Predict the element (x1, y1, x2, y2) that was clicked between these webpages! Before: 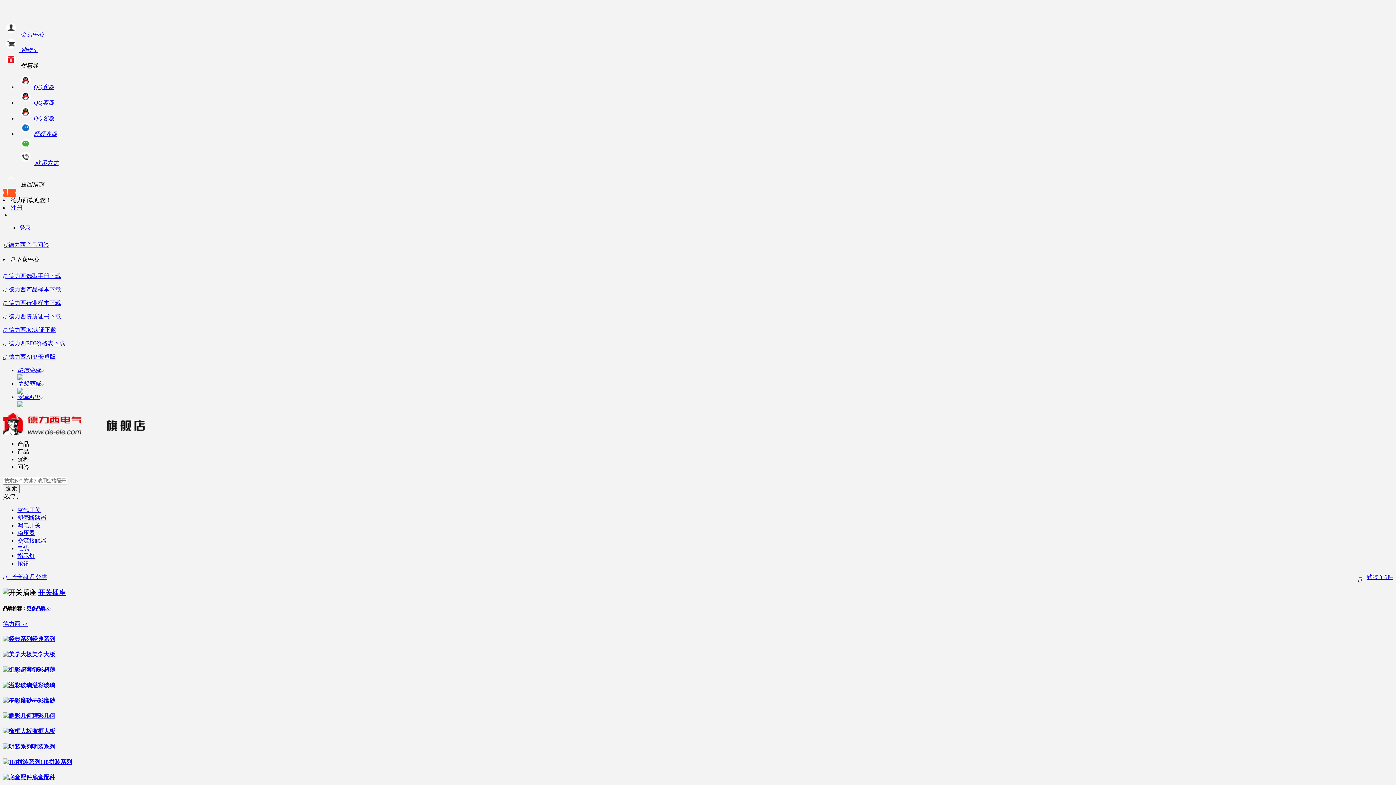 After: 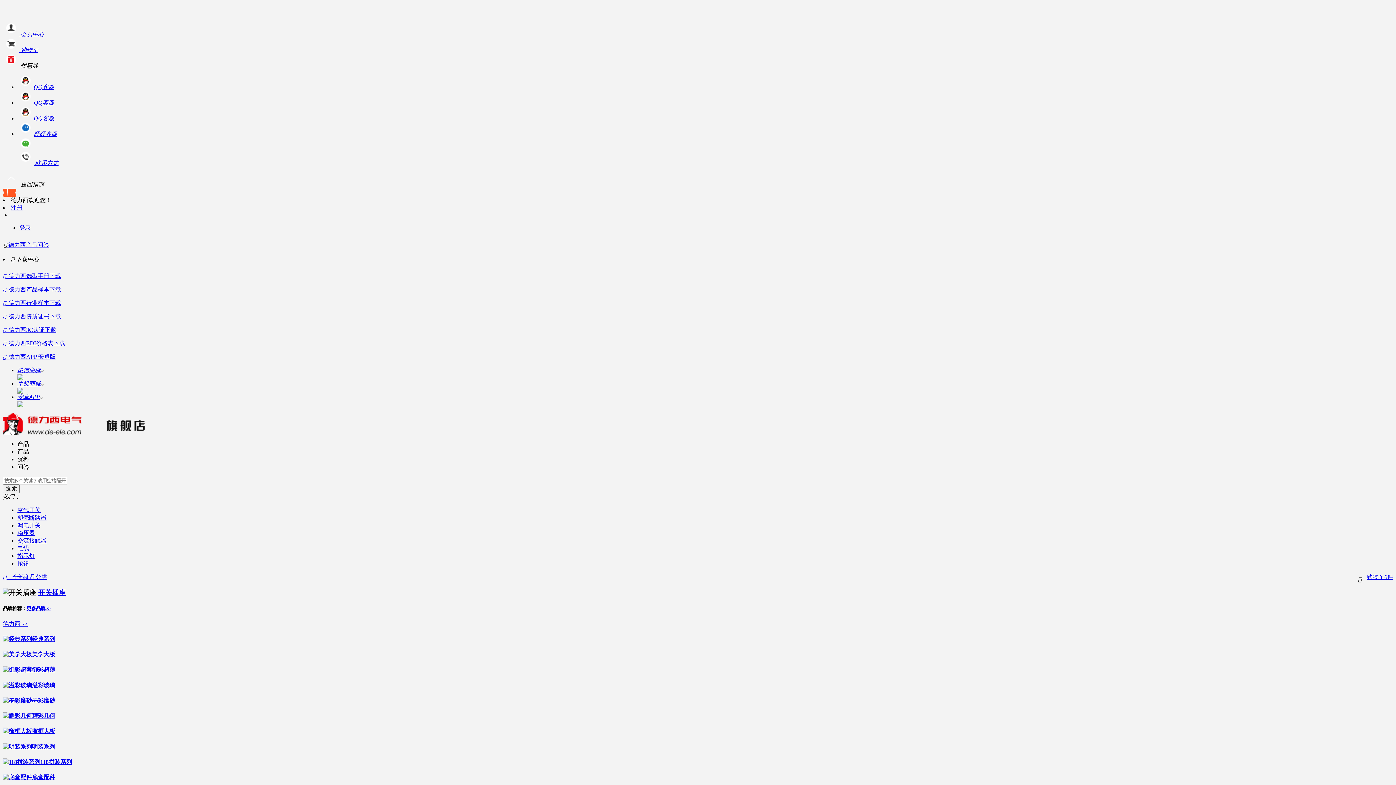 Action: bbox: (17, 530, 34, 536) label: 稳压器